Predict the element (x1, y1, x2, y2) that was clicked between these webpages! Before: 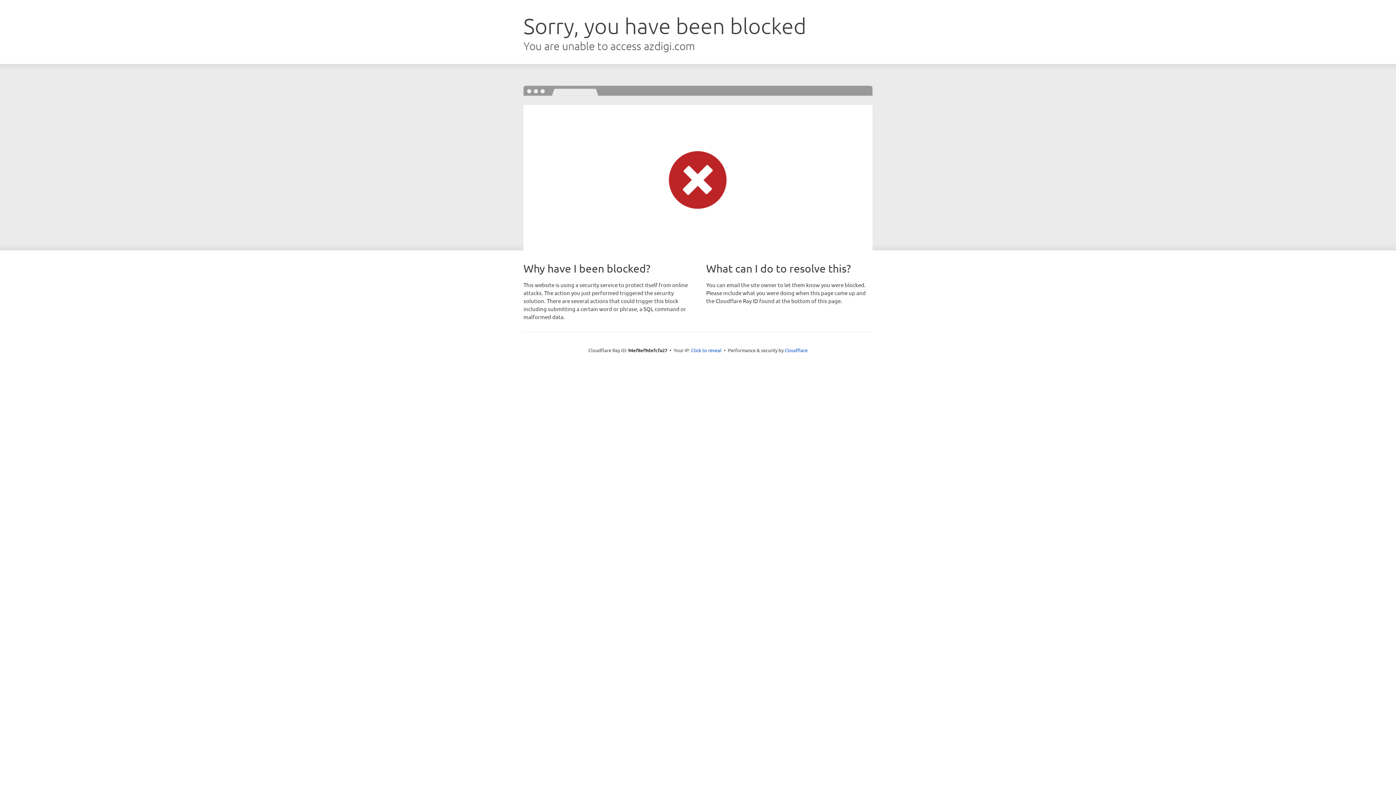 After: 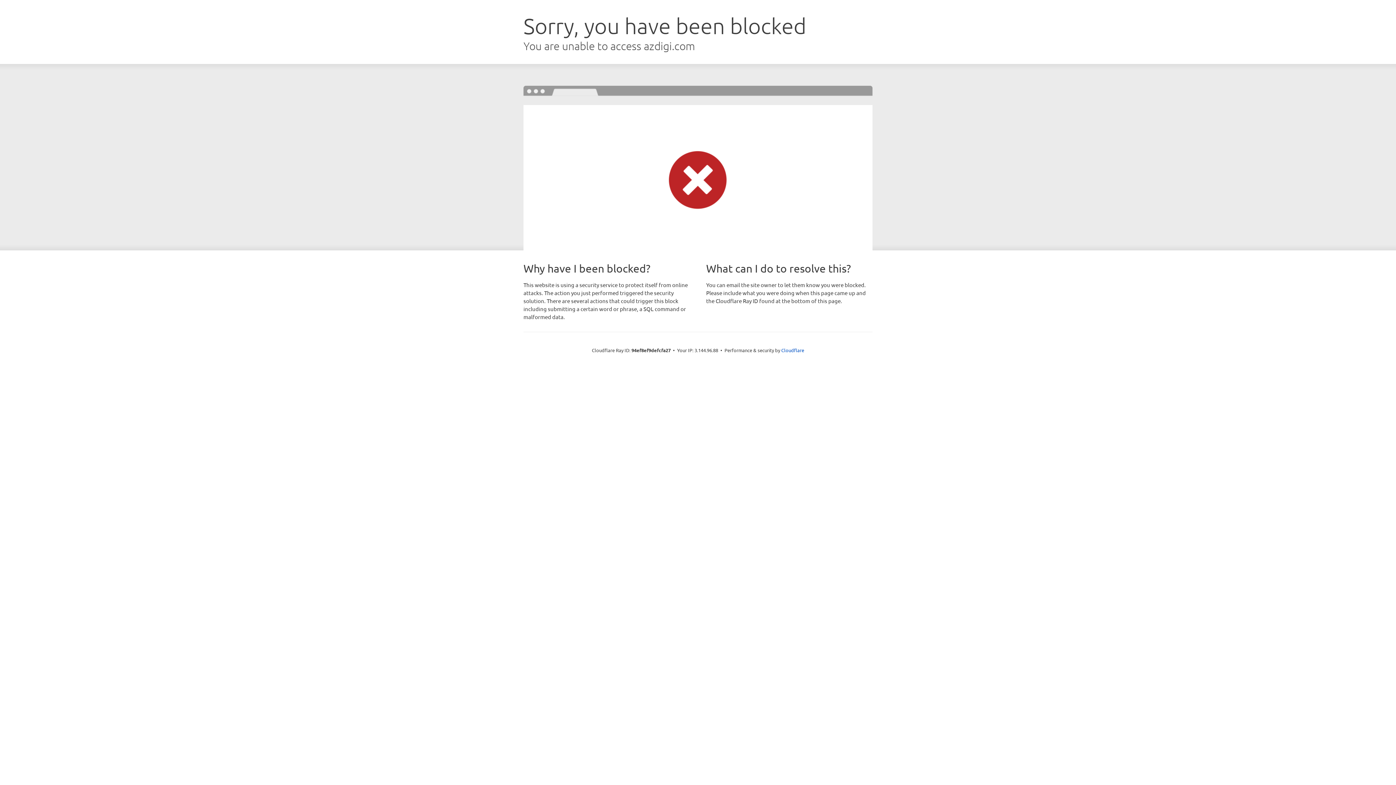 Action: label: Click to reveal bbox: (691, 346, 721, 353)